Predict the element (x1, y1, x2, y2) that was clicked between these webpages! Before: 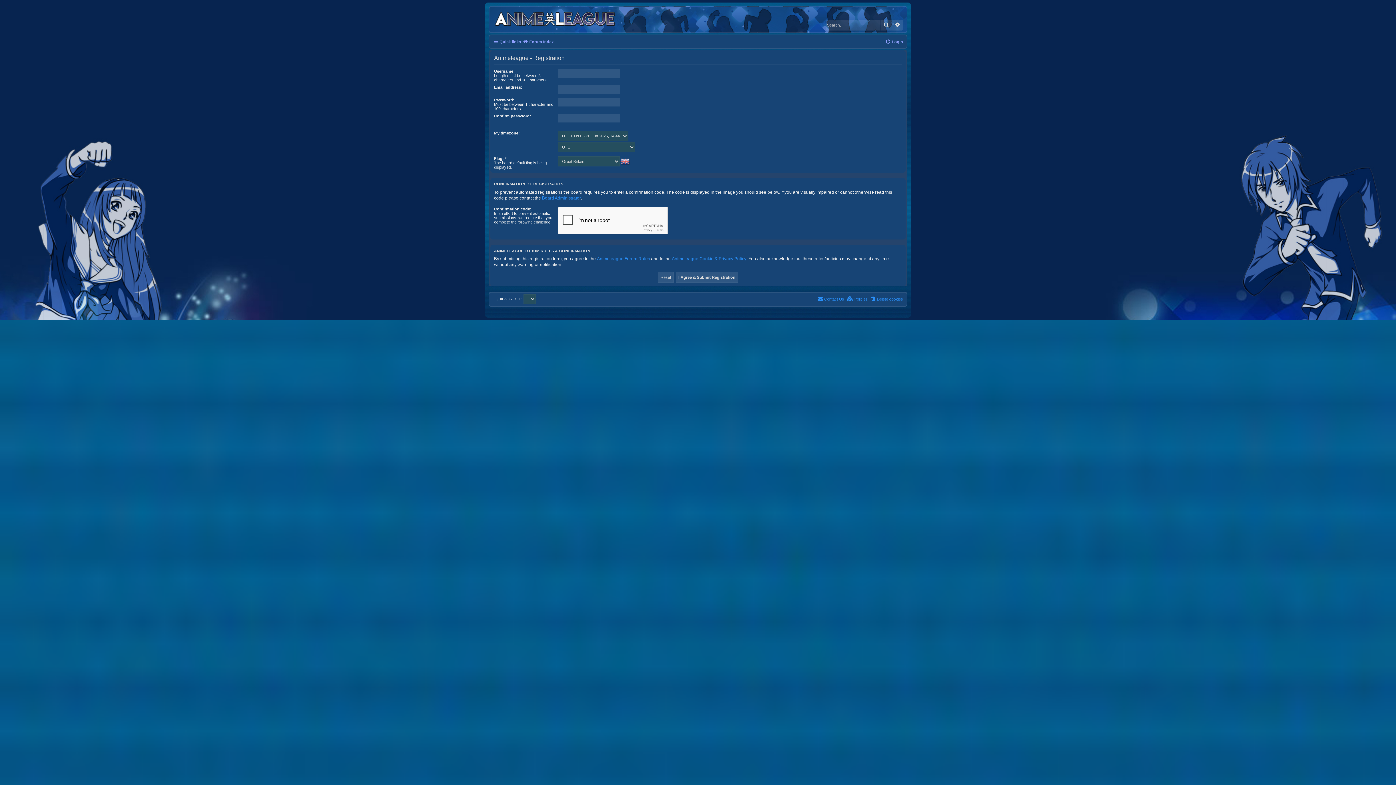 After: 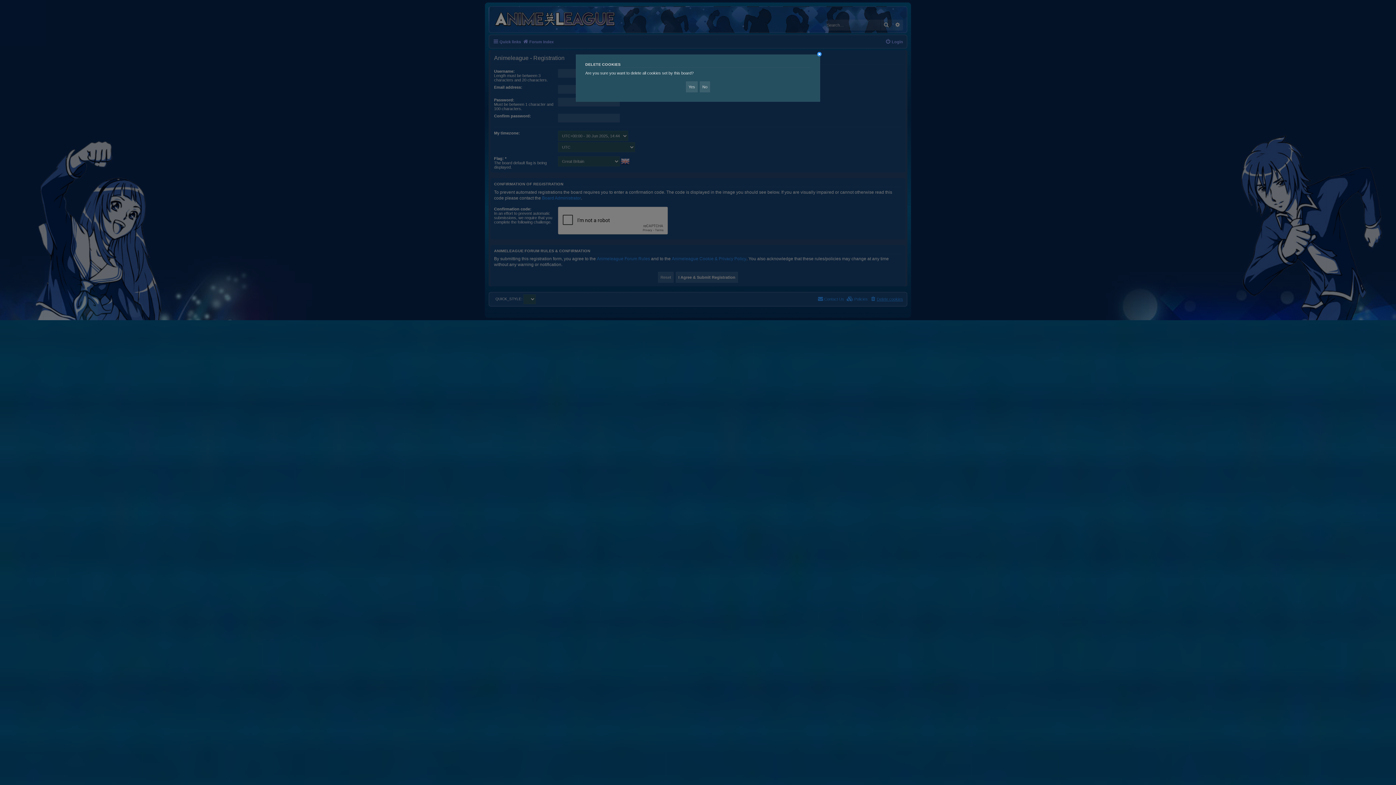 Action: label: Delete cookies bbox: (870, 294, 903, 303)